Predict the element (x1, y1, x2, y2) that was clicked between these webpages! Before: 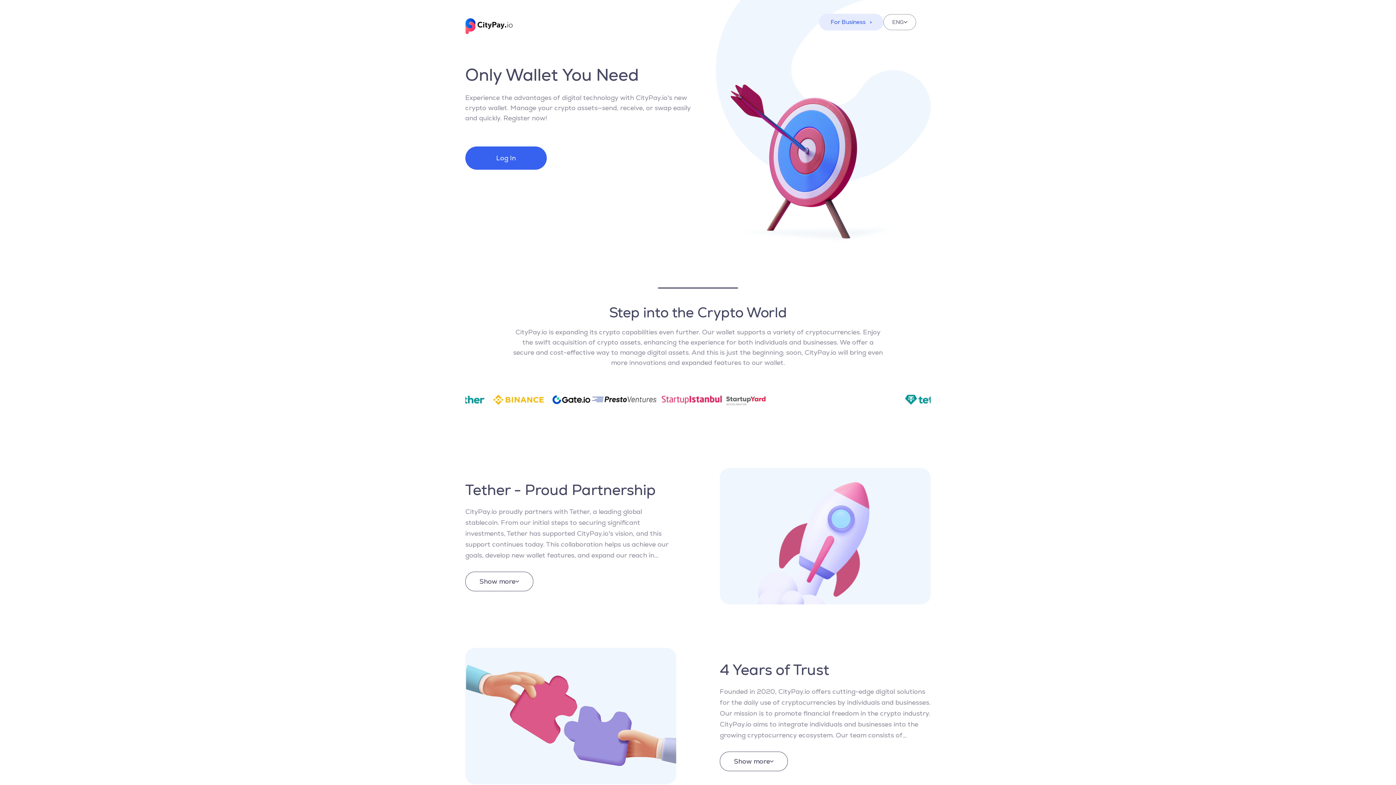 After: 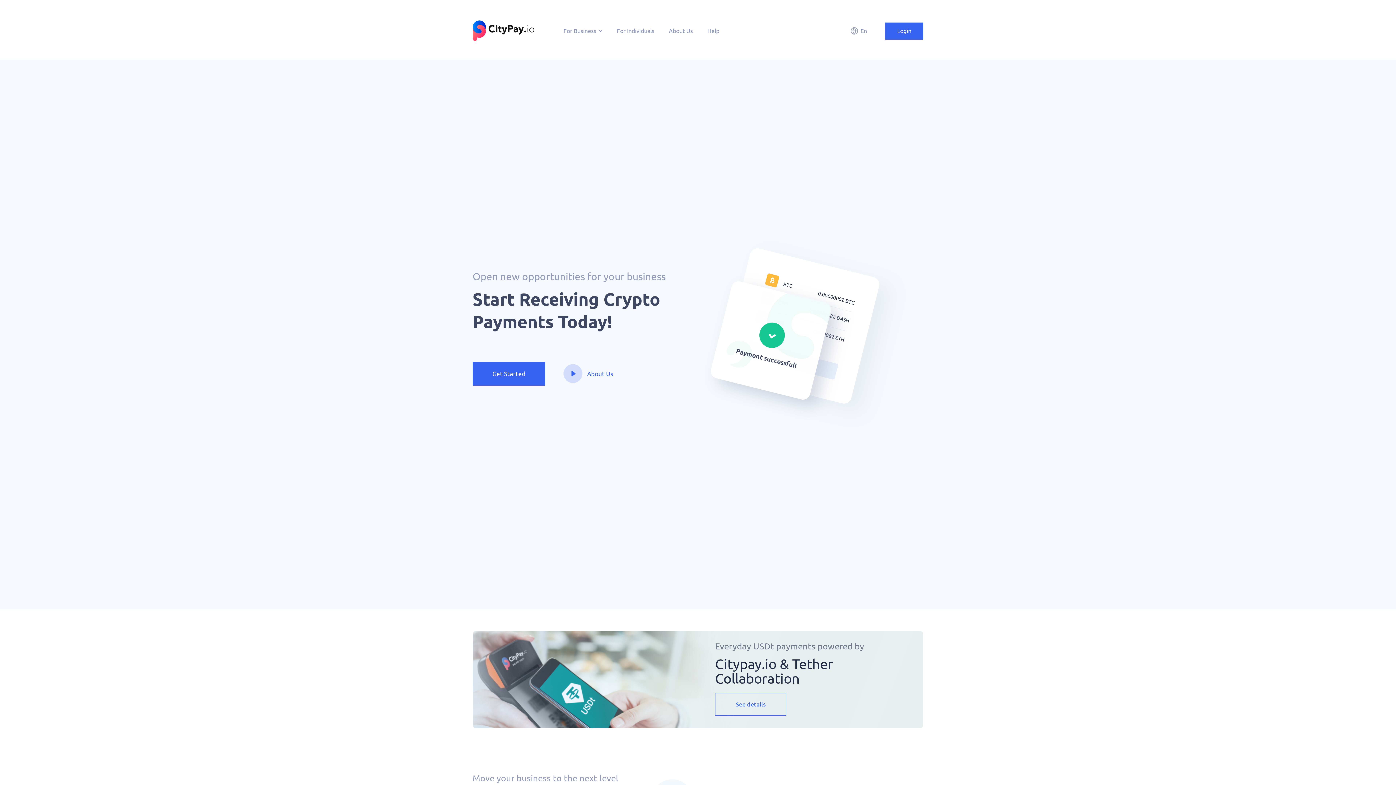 Action: bbox: (819, 13, 883, 30) label: For Business